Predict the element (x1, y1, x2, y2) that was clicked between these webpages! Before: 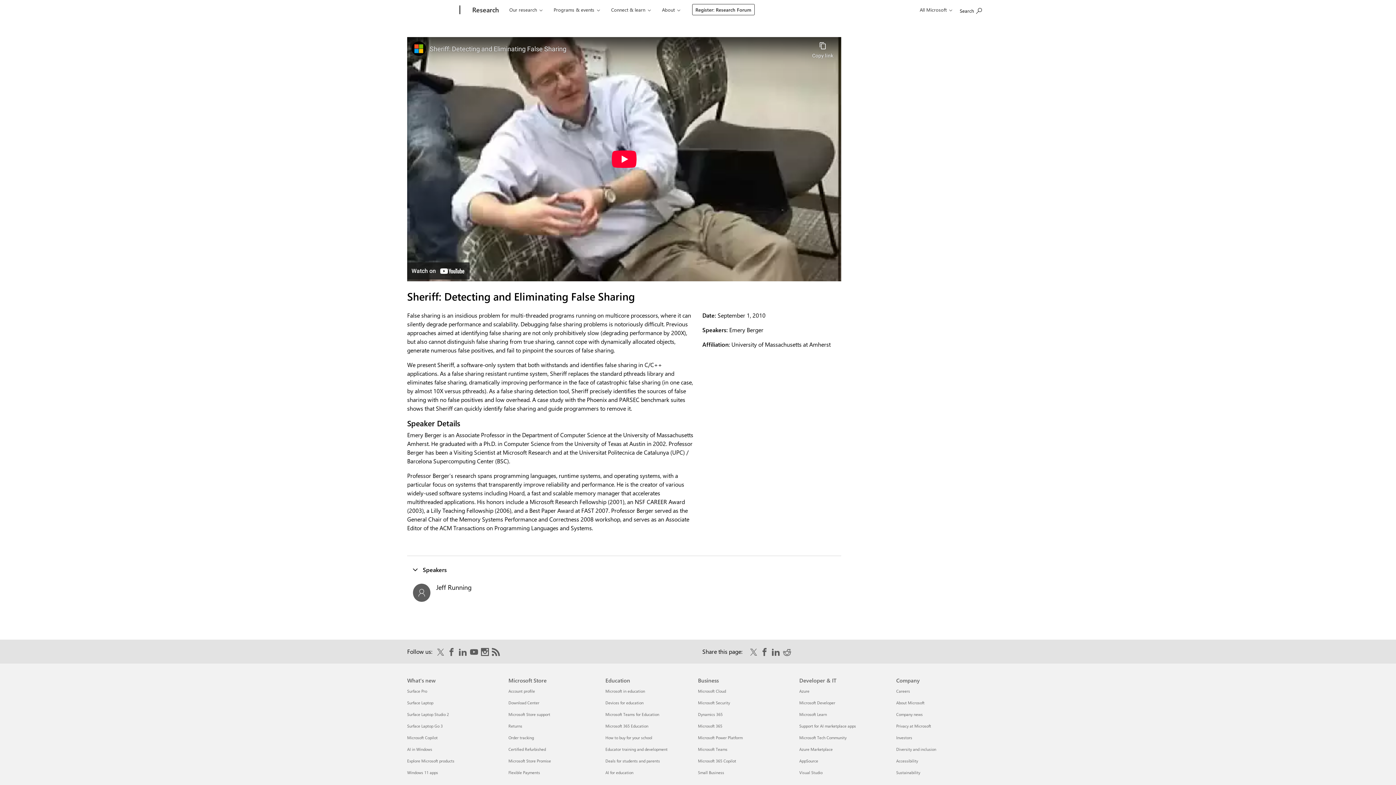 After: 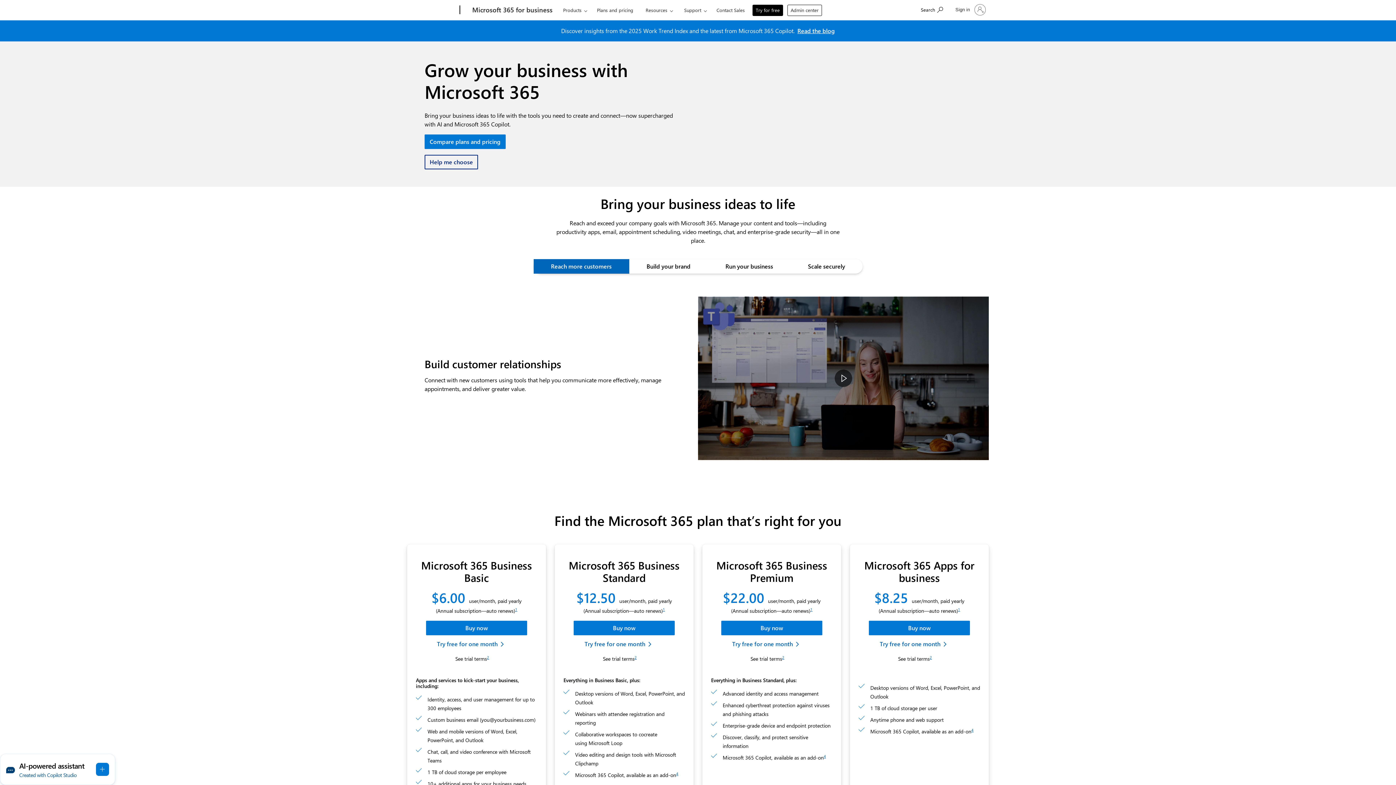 Action: bbox: (698, 723, 722, 728) label: Microsoft 365 Business